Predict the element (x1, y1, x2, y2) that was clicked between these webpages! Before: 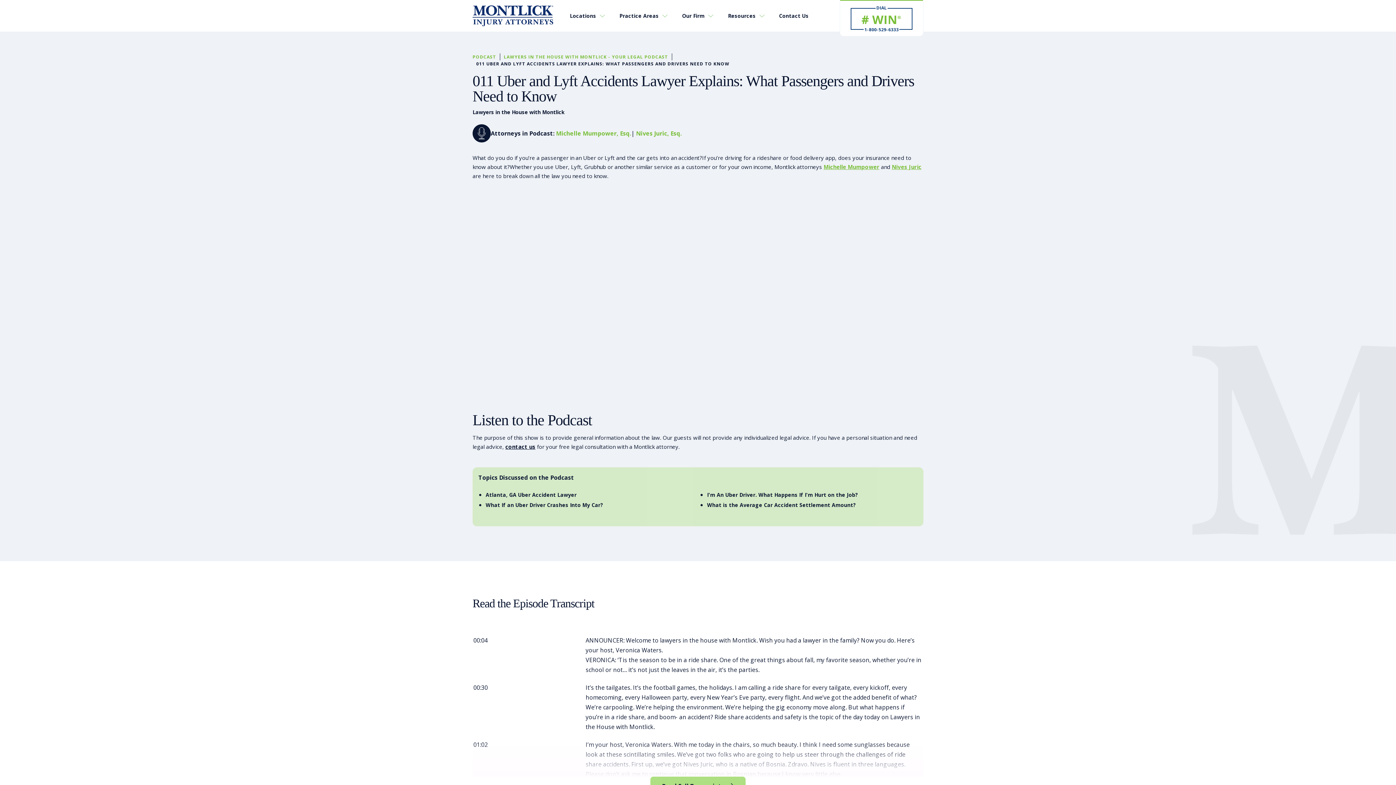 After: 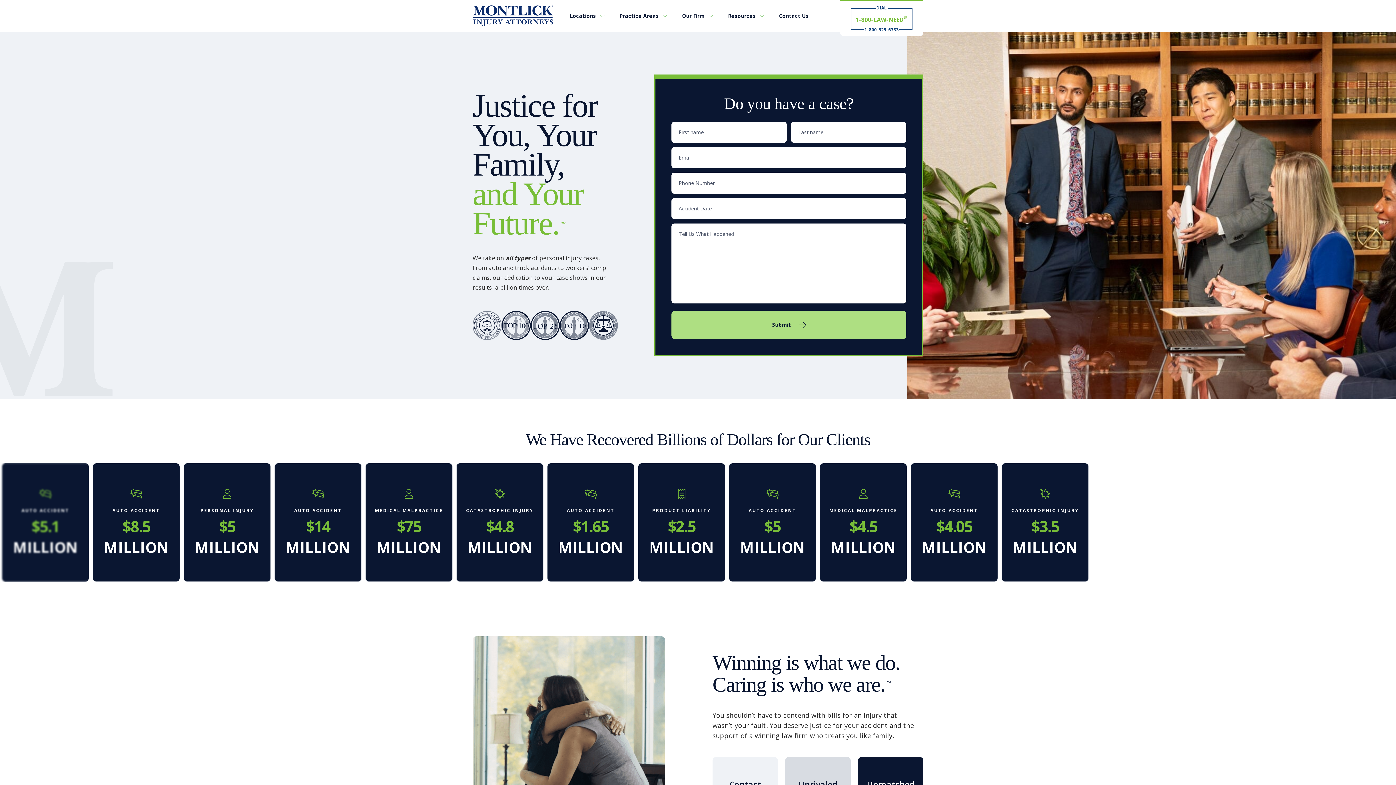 Action: bbox: (472, 5, 553, 26) label: Montlick Logo